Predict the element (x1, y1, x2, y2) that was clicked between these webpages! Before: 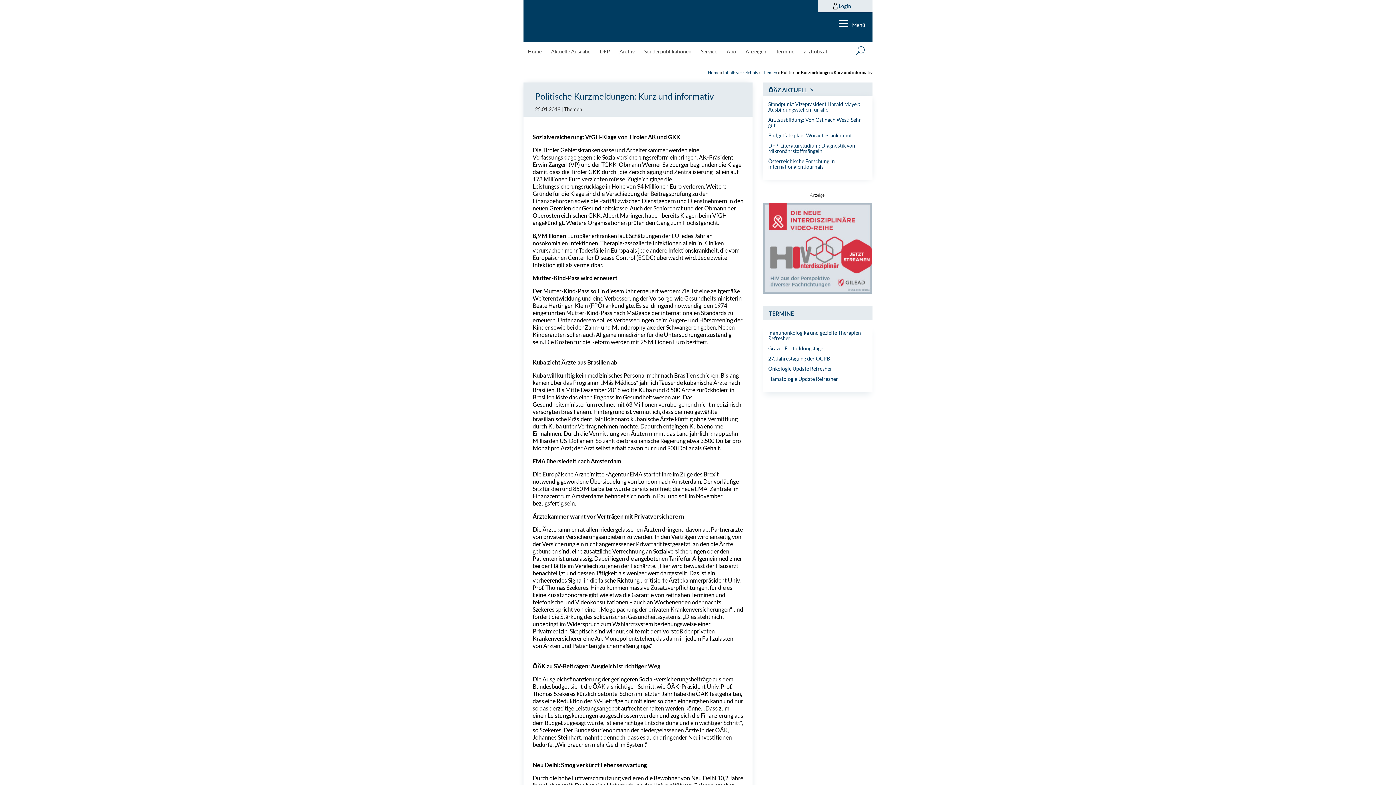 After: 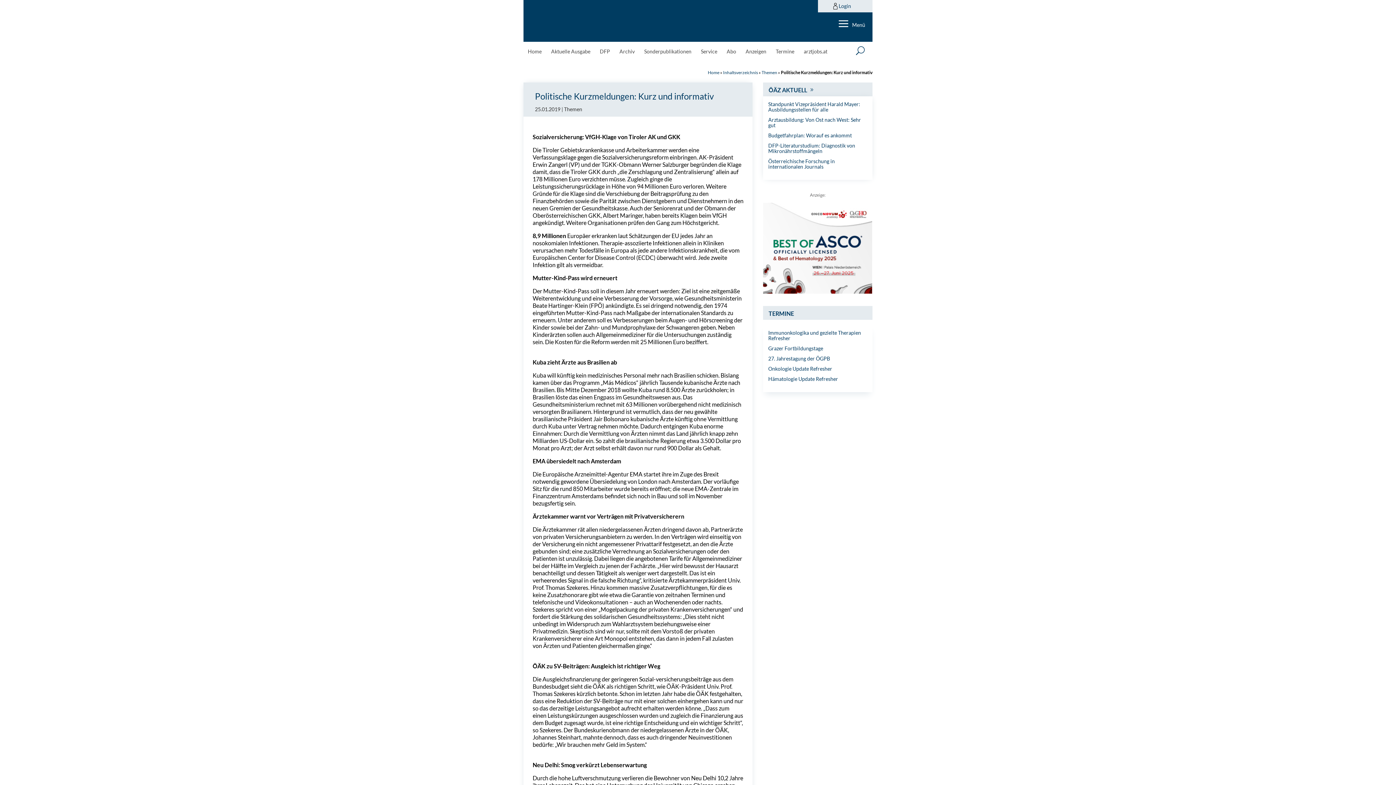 Action: label: ÖÄZ AKTUELL bbox: (763, 82, 872, 96)